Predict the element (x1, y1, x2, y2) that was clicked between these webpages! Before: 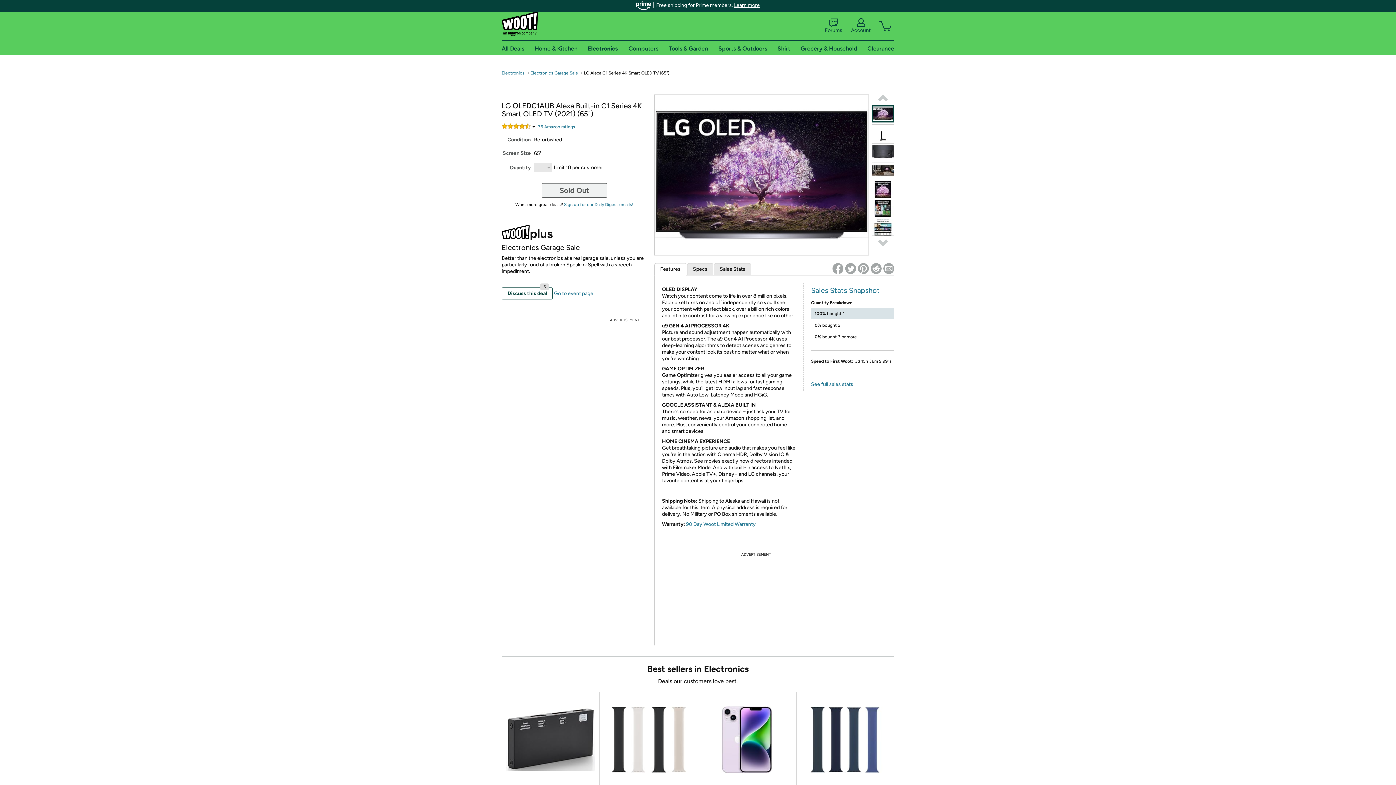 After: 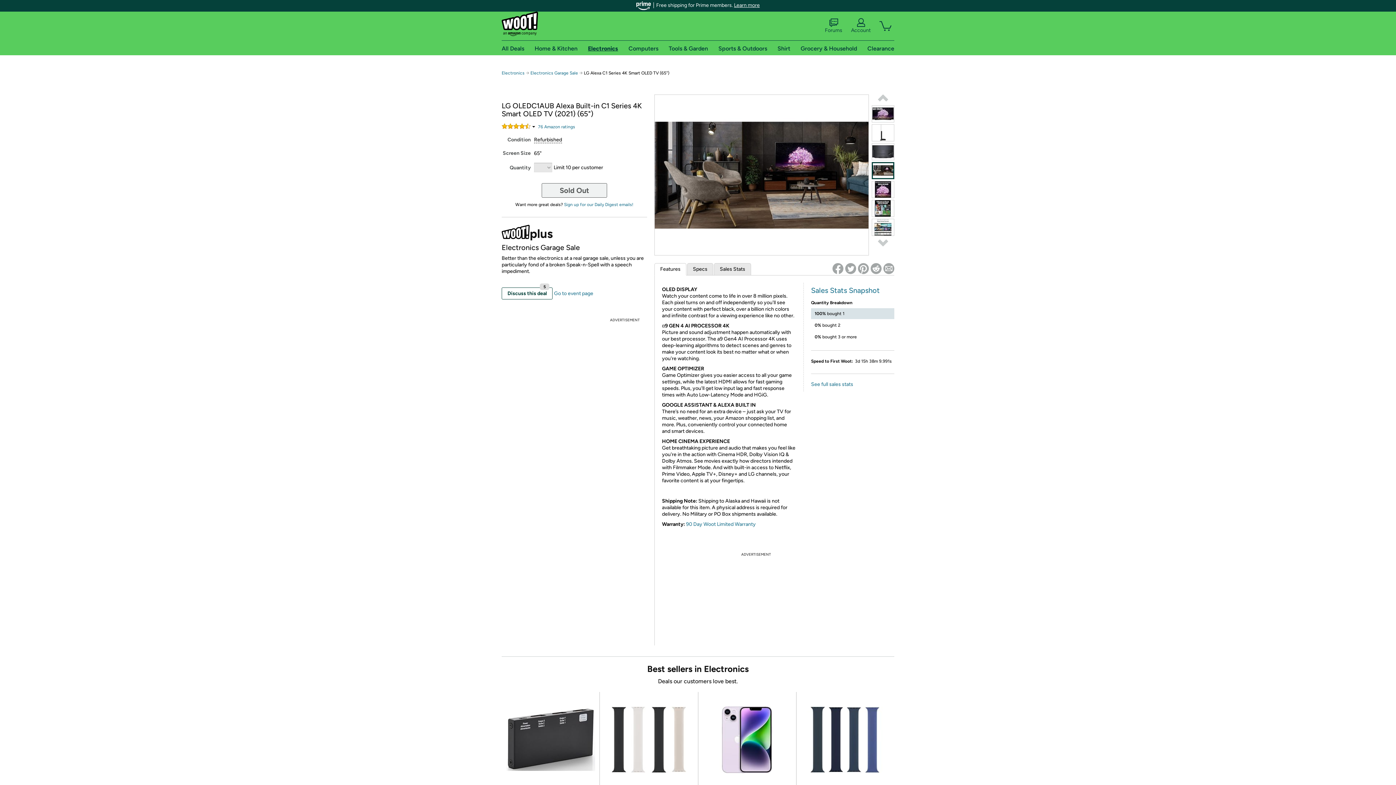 Action: bbox: (872, 162, 894, 179)